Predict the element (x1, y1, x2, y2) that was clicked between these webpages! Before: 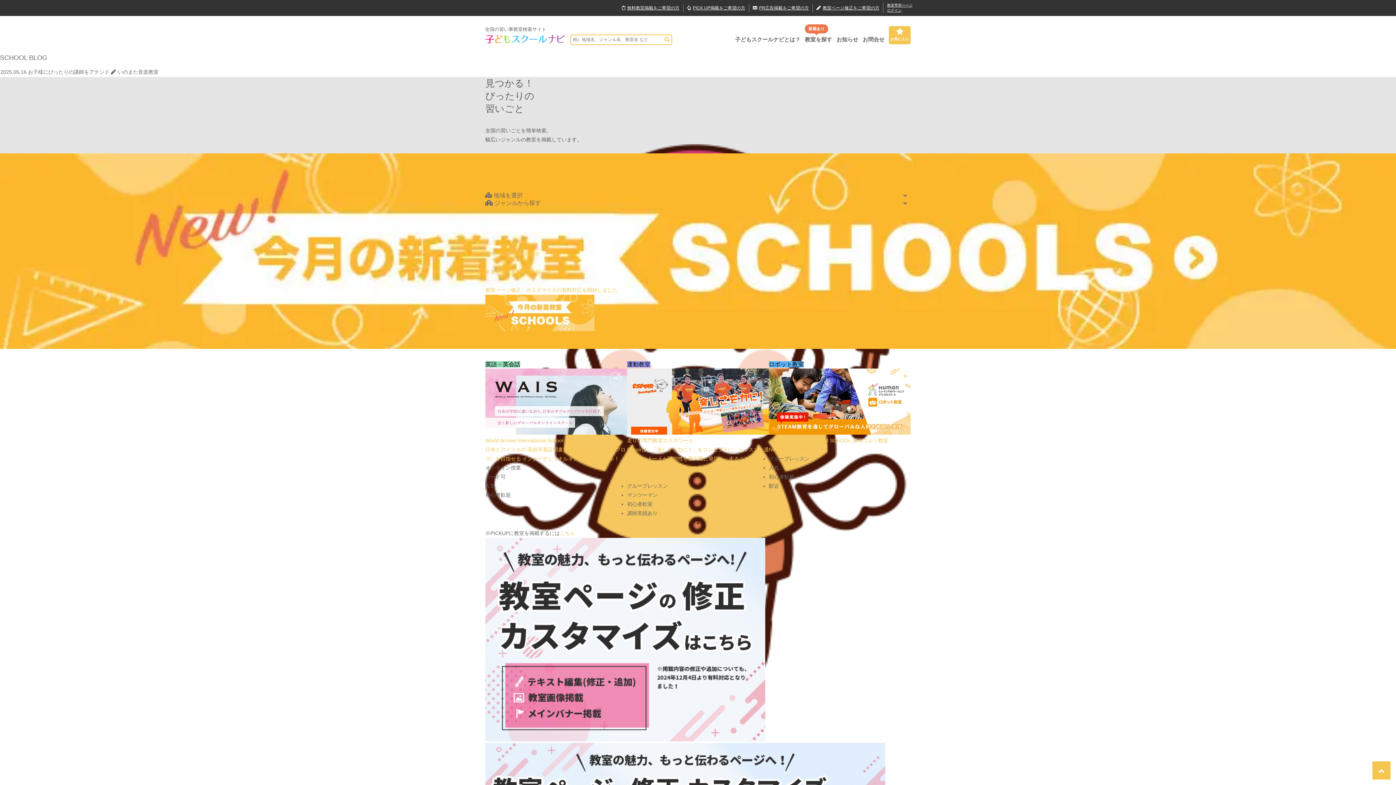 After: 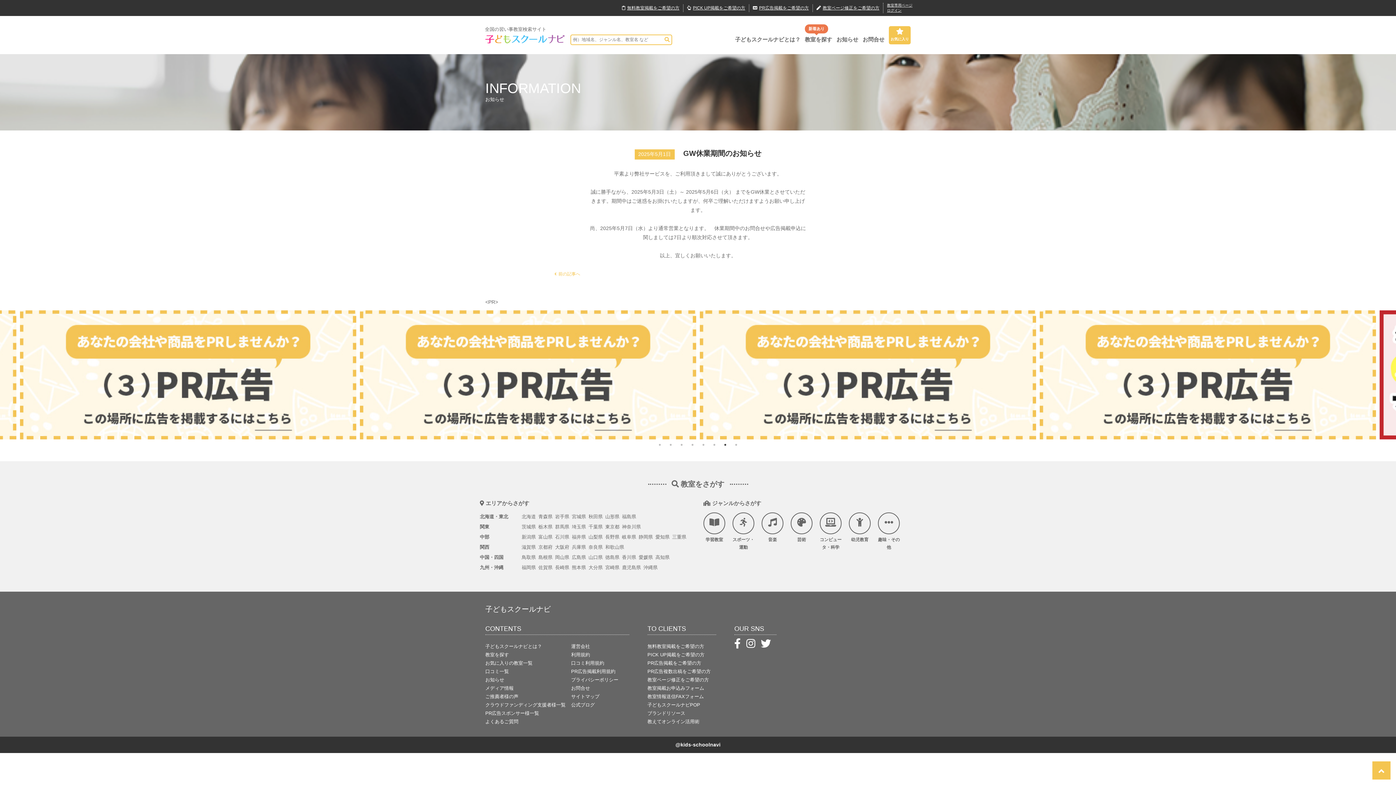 Action: bbox: (485, 249, 540, 258) label: GW休業期間のお知らせ